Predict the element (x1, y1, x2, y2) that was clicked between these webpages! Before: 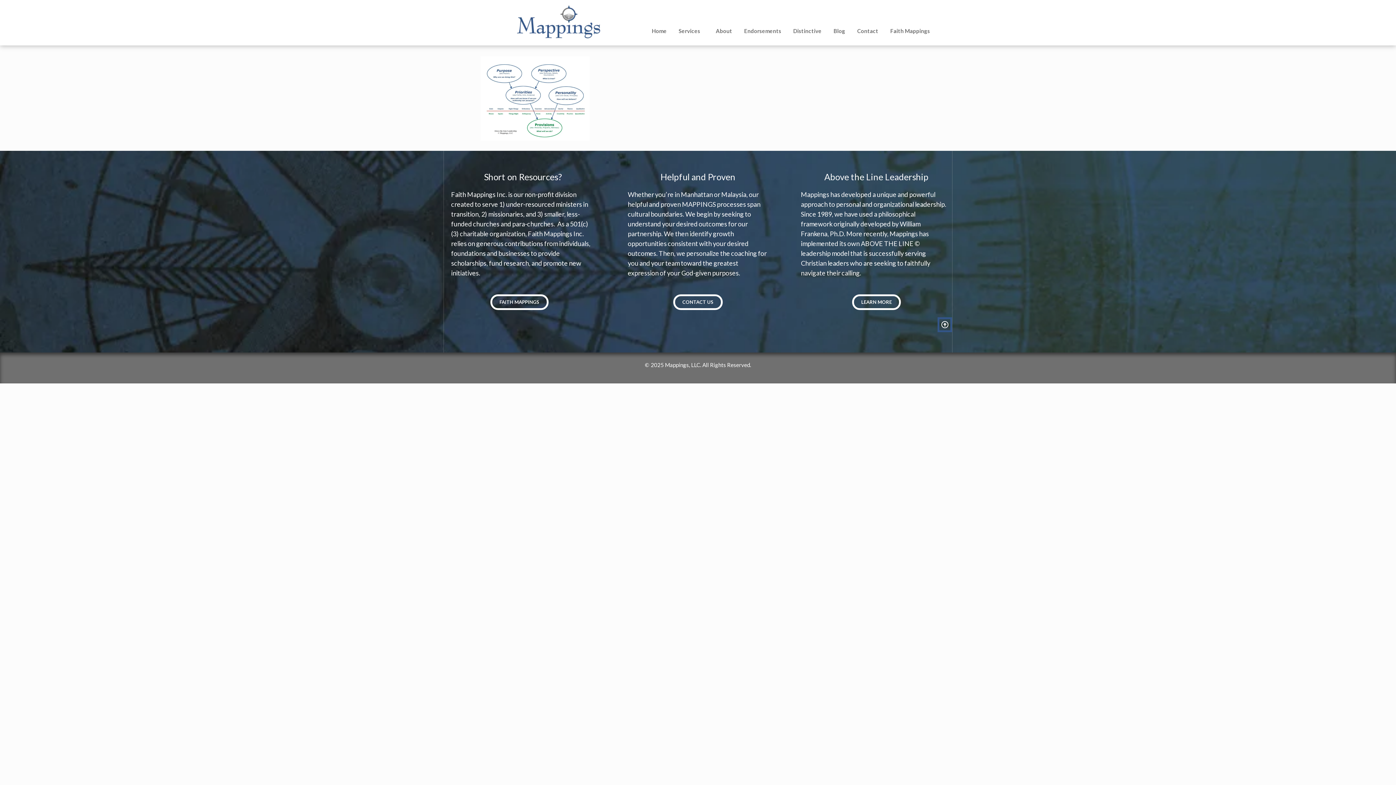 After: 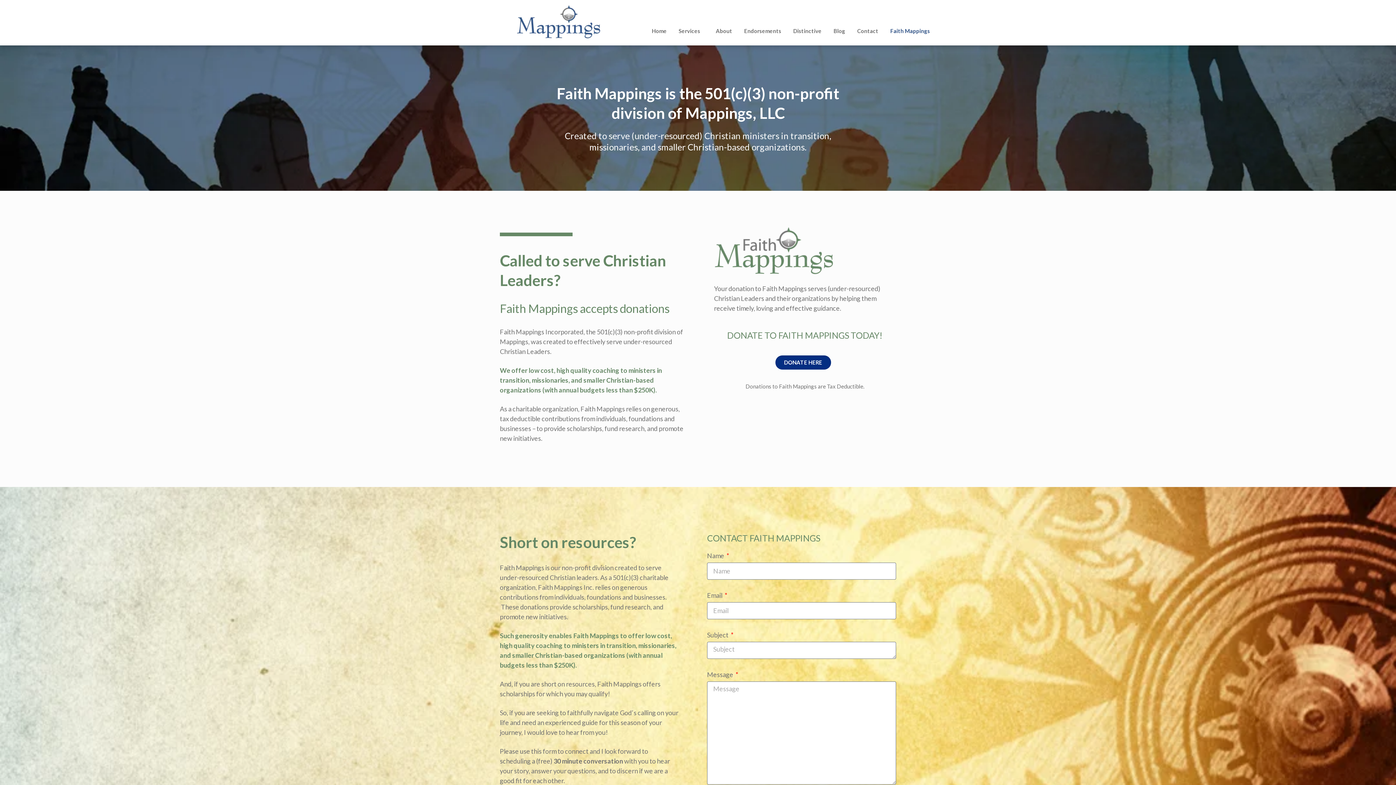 Action: label: Faith Mappings bbox: (885, 22, 935, 39)